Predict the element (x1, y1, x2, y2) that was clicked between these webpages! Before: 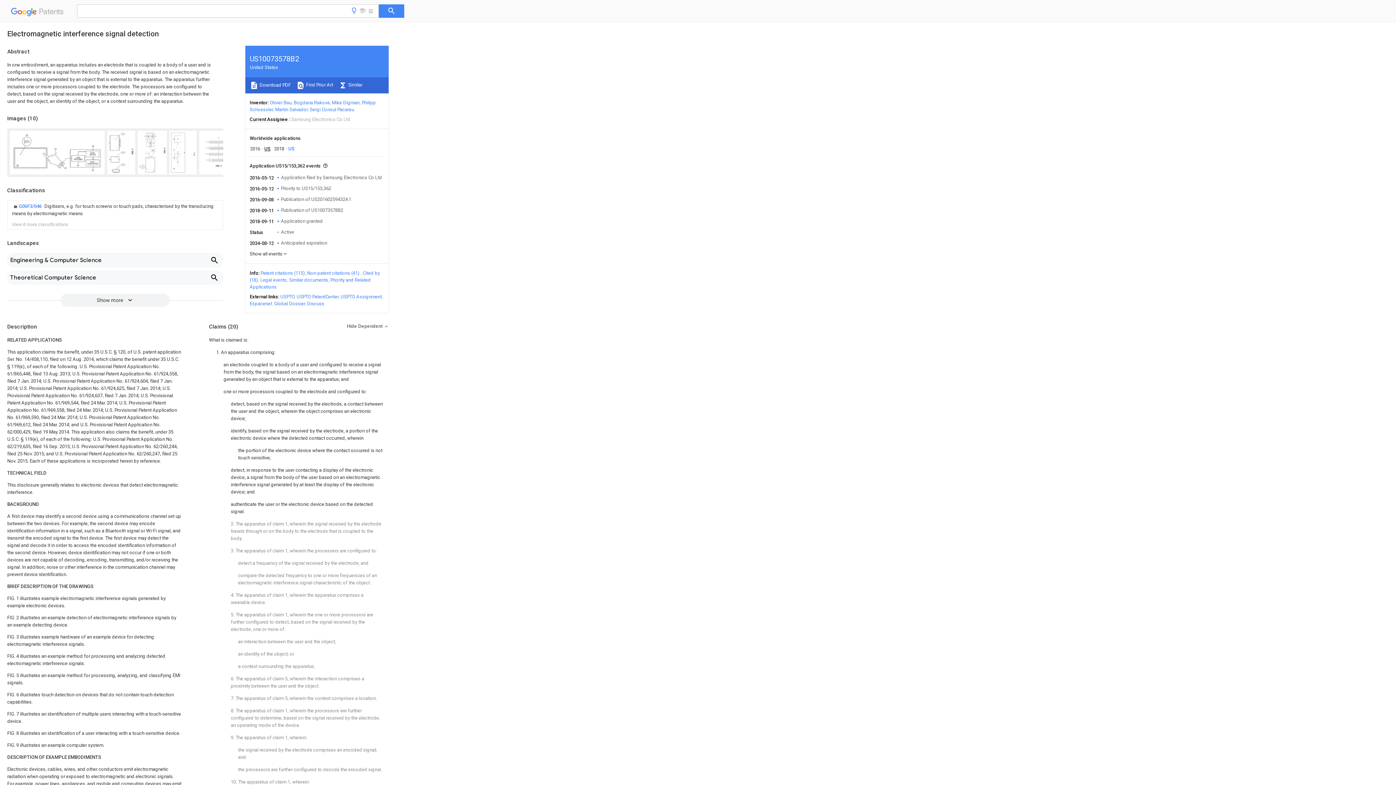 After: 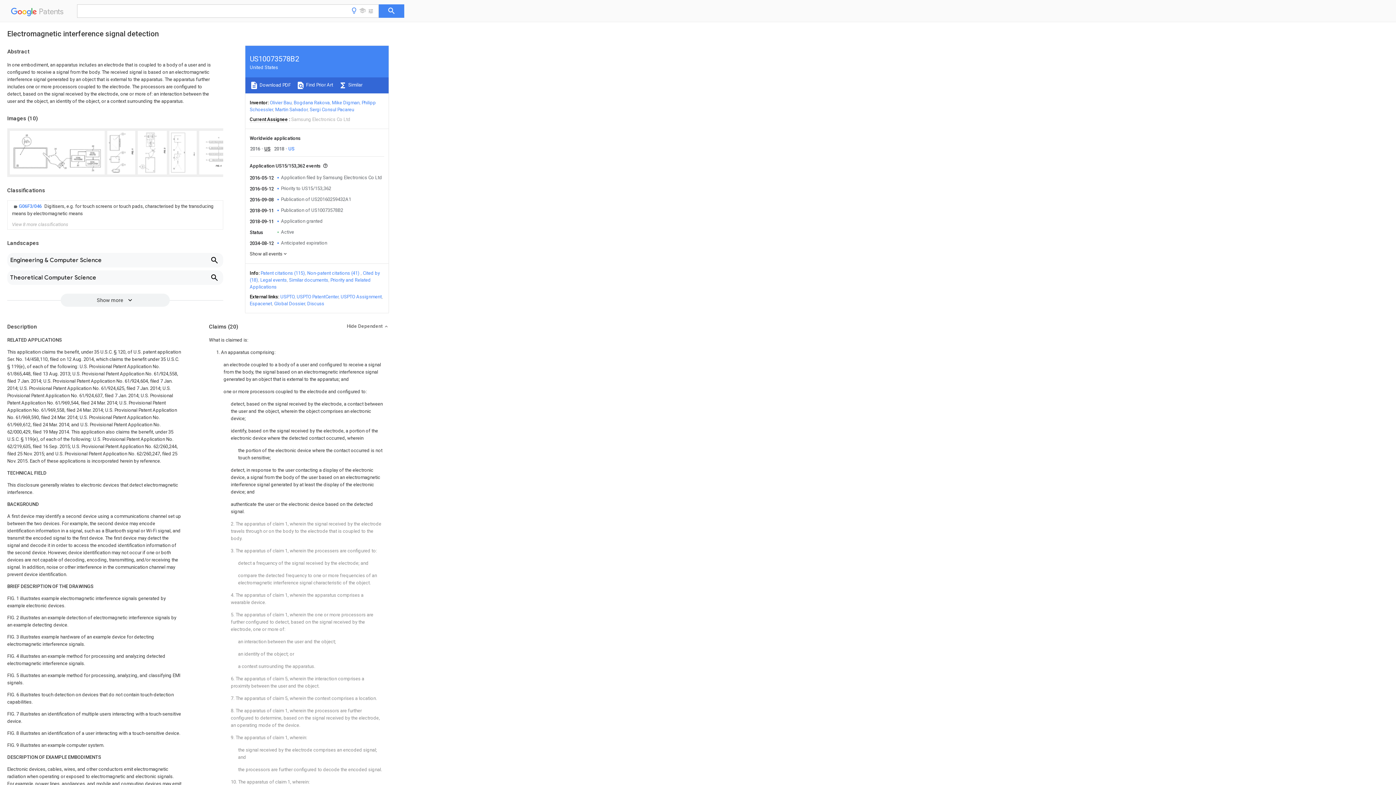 Action: bbox: (296, 294, 338, 299) label: USPTO PatentCenter